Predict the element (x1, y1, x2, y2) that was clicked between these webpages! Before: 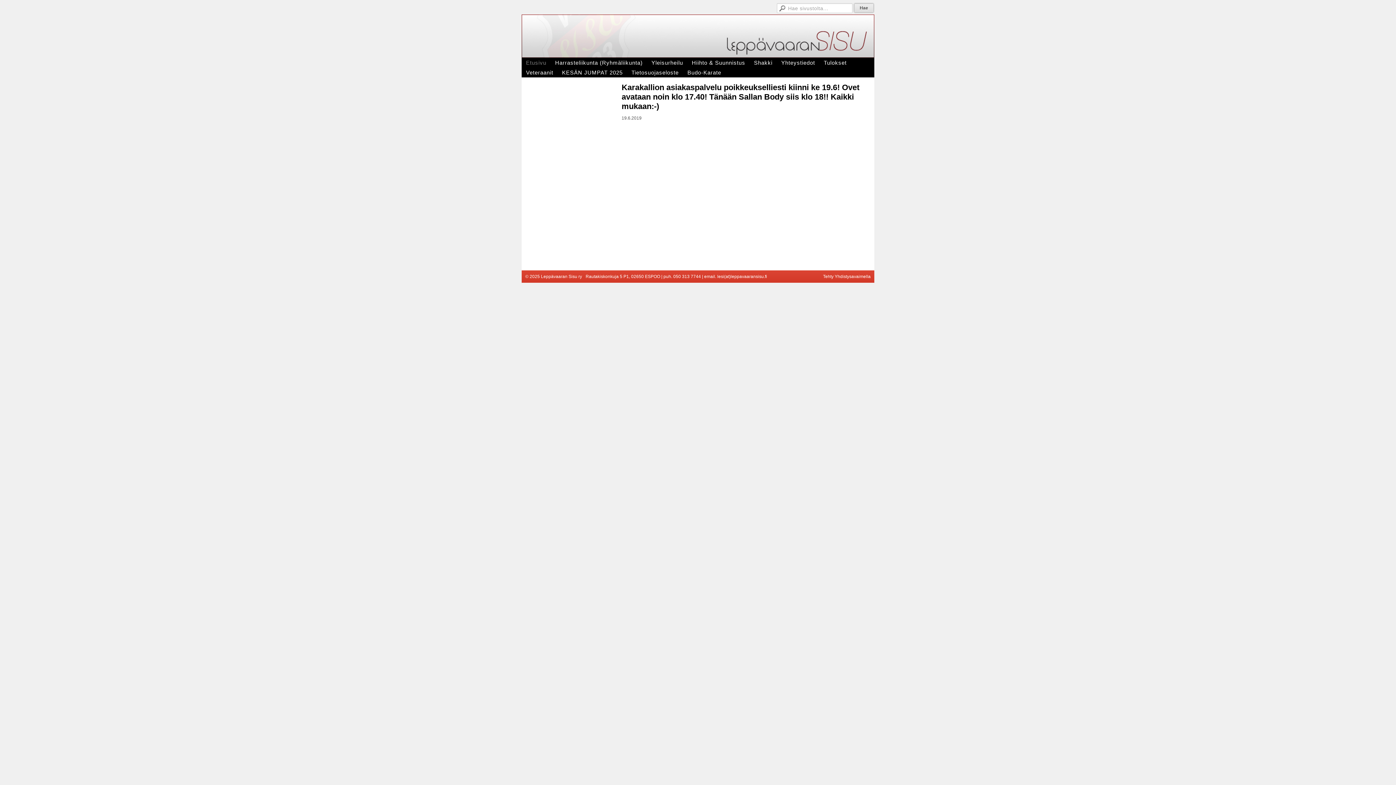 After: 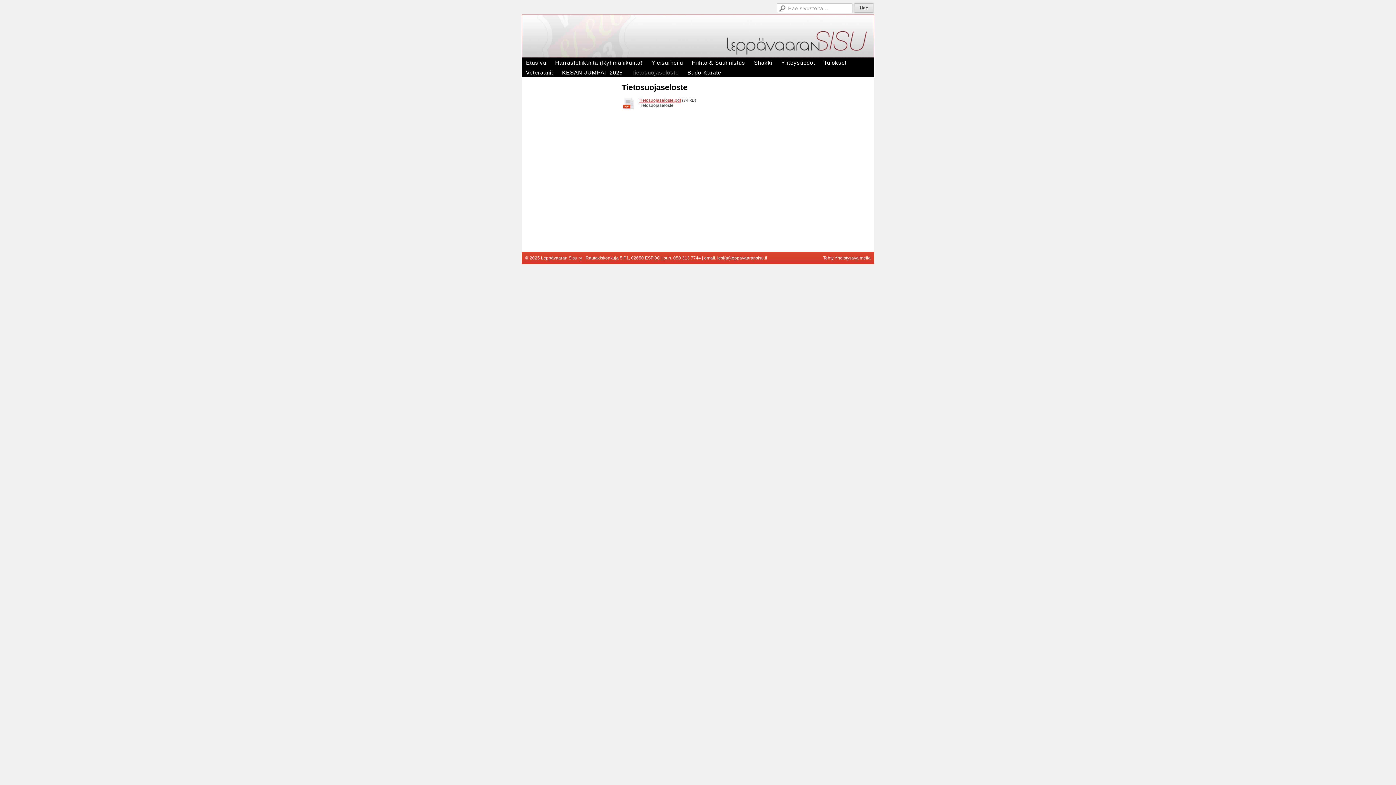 Action: label: Tietosuojaseloste bbox: (627, 67, 683, 77)